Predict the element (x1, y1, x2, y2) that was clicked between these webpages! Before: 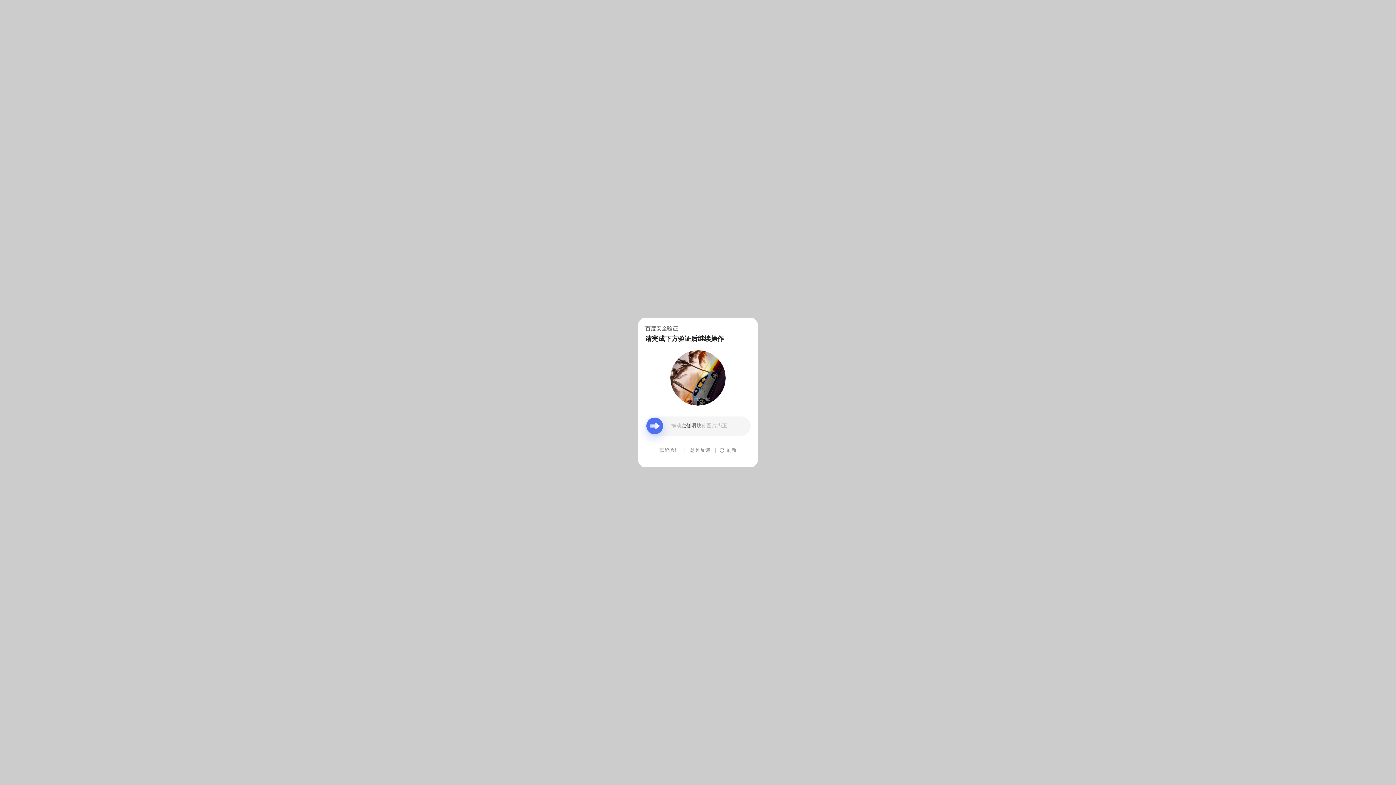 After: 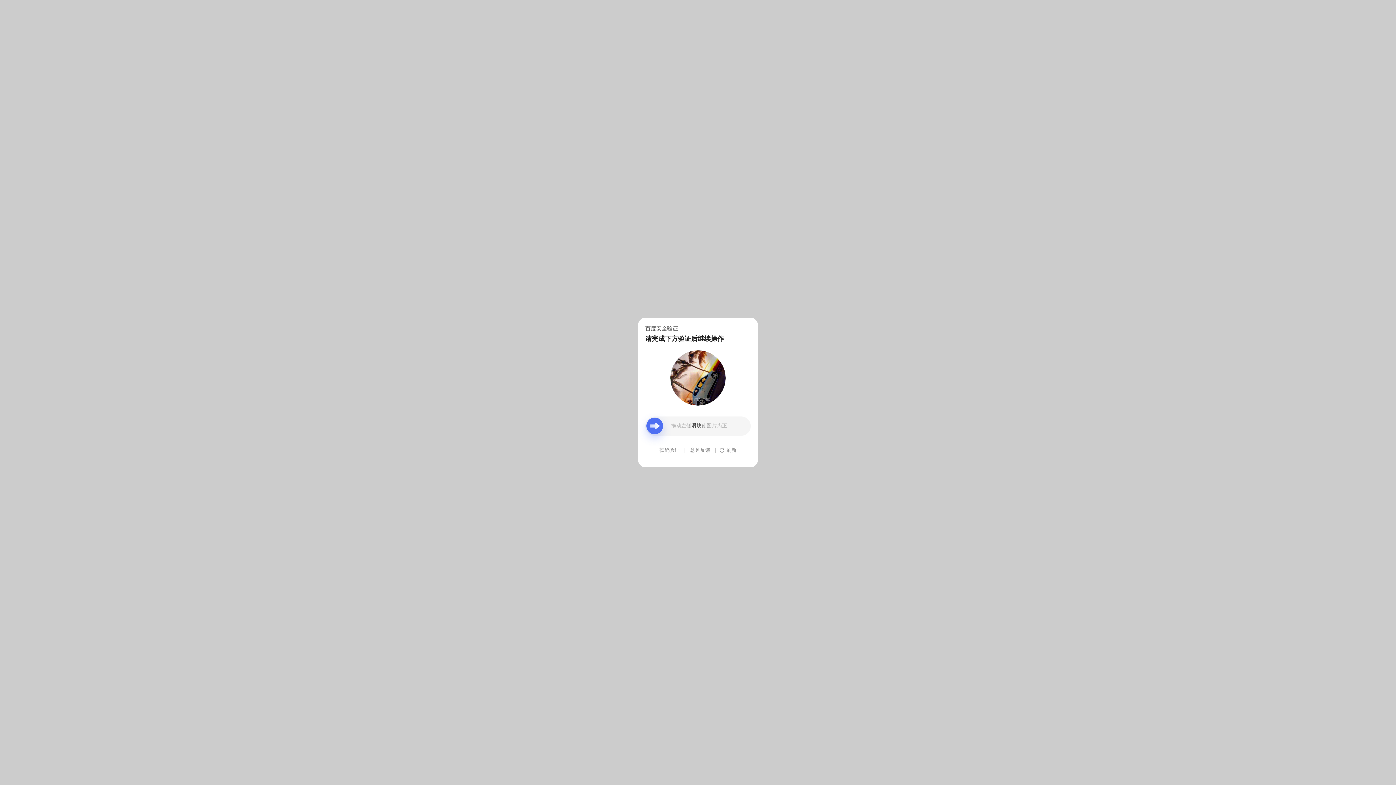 Action: bbox: (690, 439, 710, 461) label: 意见反馈